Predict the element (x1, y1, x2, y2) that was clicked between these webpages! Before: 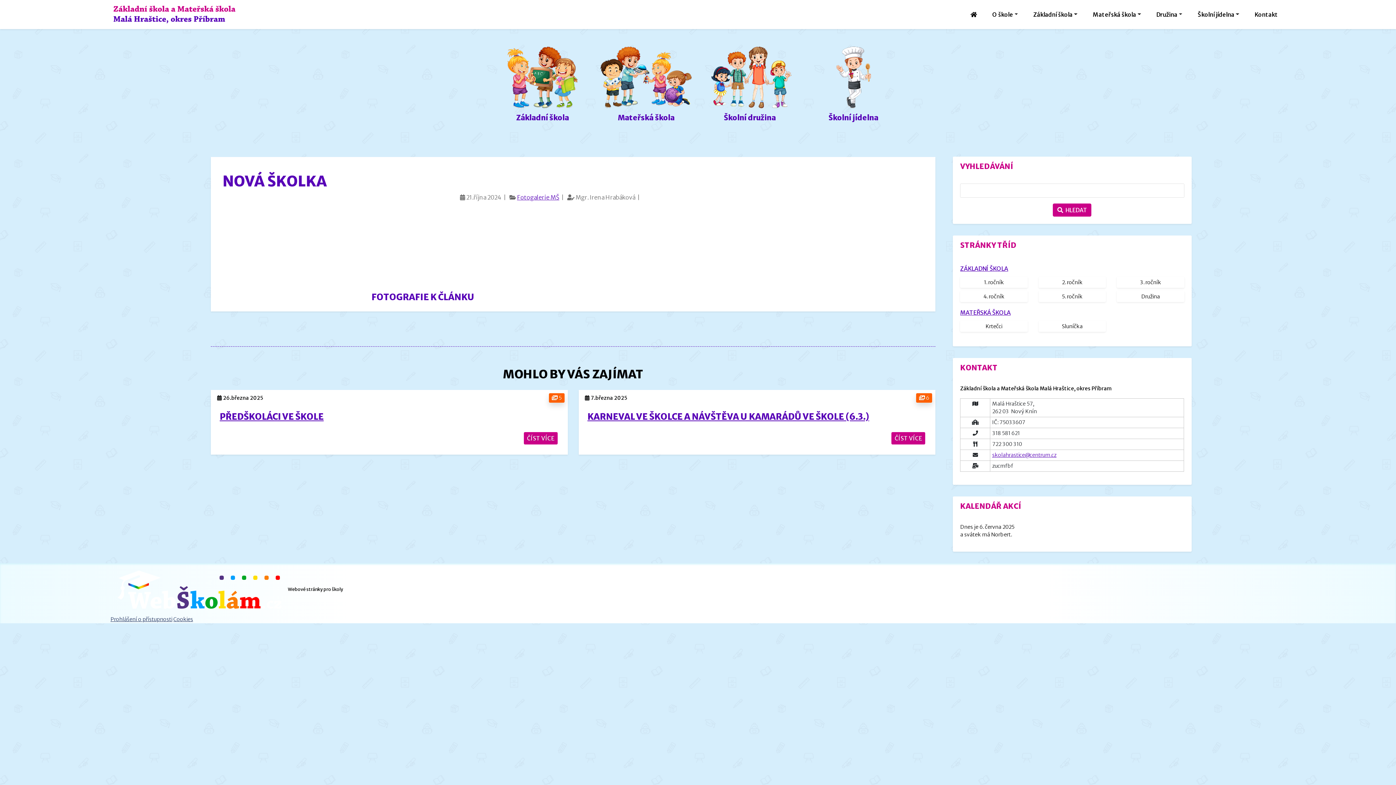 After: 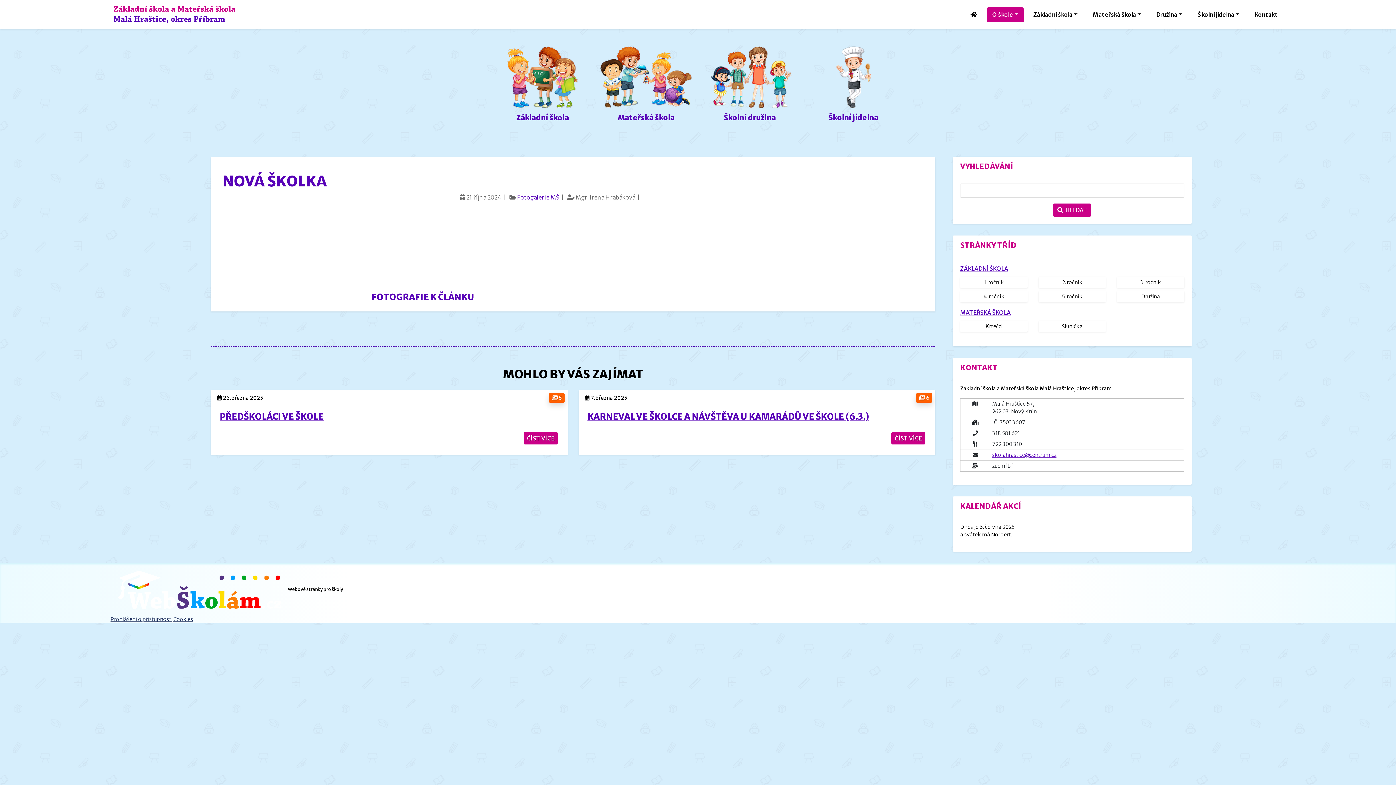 Action: bbox: (986, 7, 1024, 22) label: O škole